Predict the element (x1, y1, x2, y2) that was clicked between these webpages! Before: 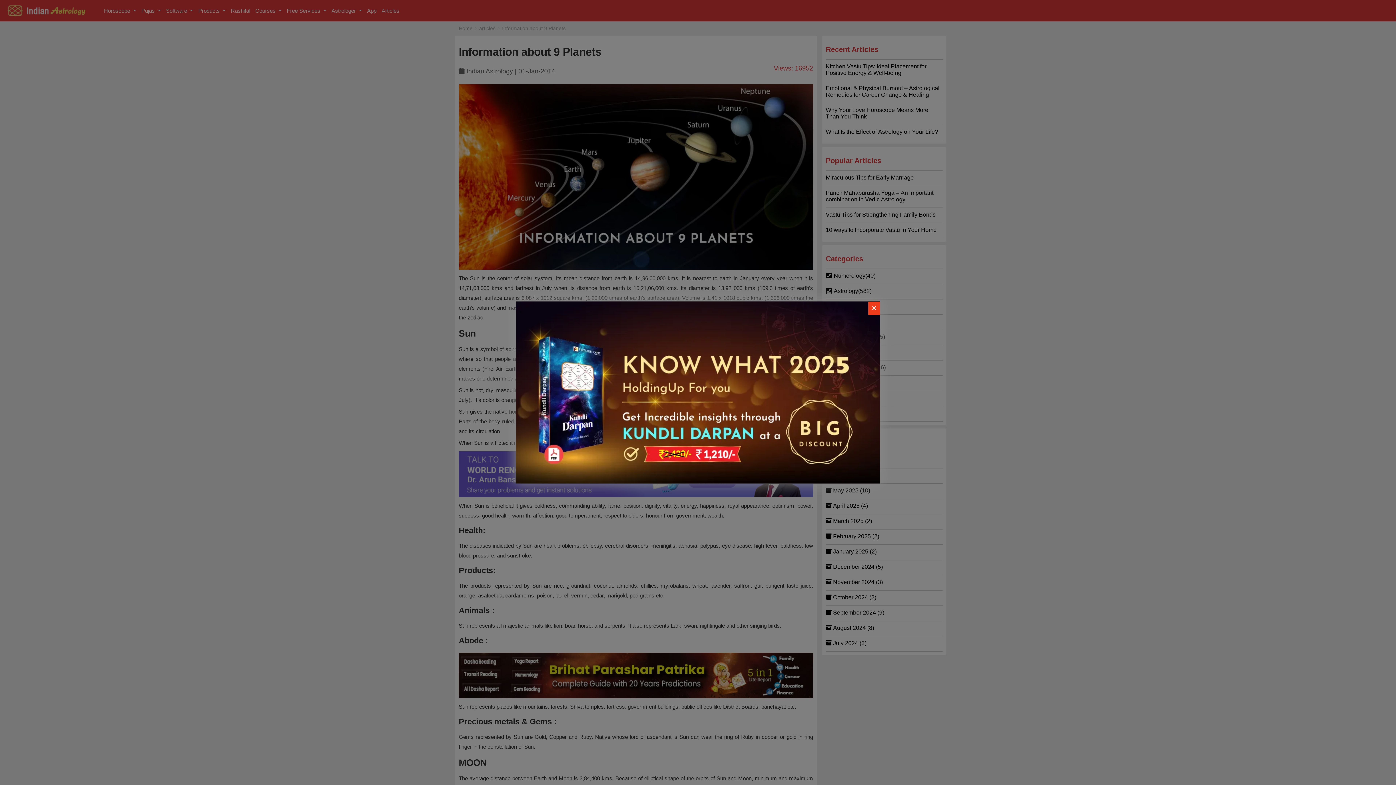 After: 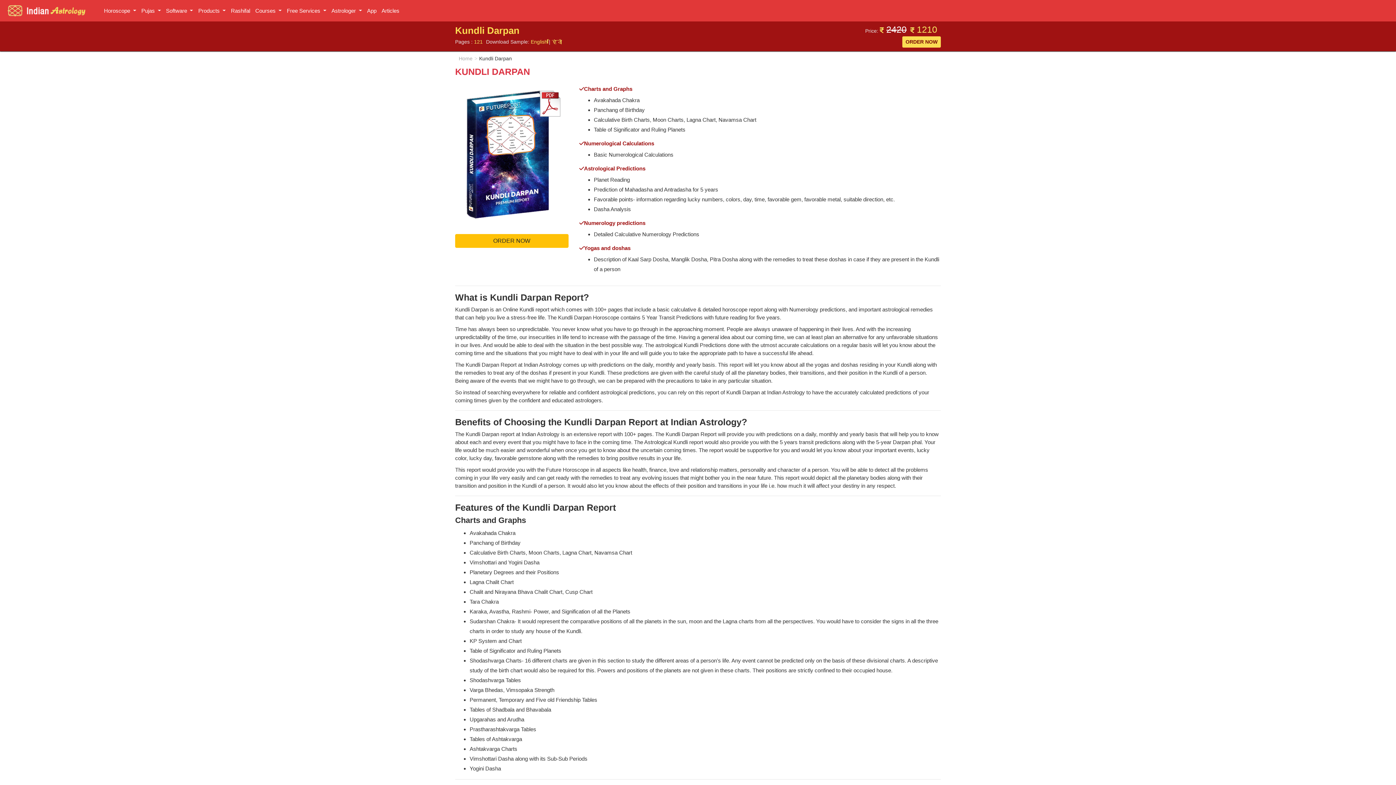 Action: bbox: (516, 389, 880, 395)